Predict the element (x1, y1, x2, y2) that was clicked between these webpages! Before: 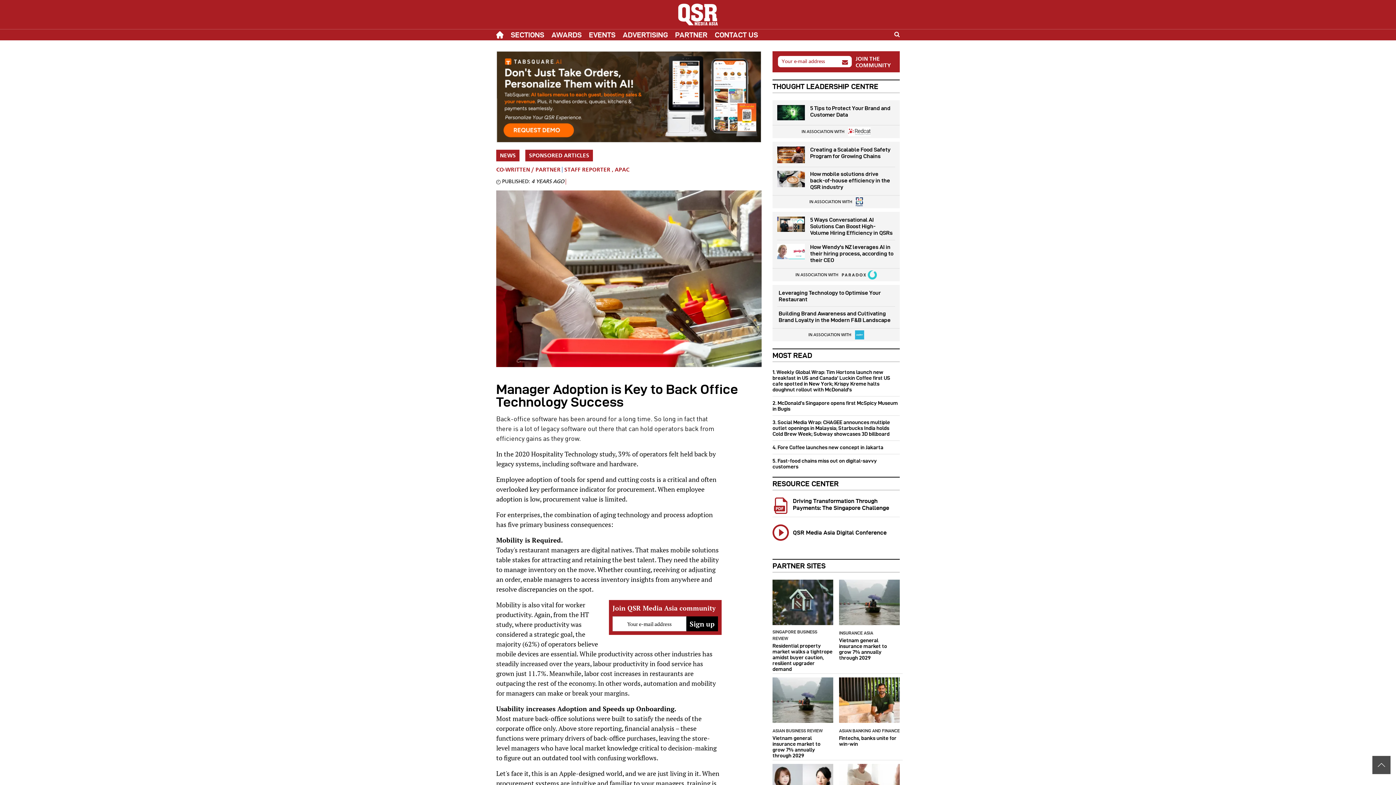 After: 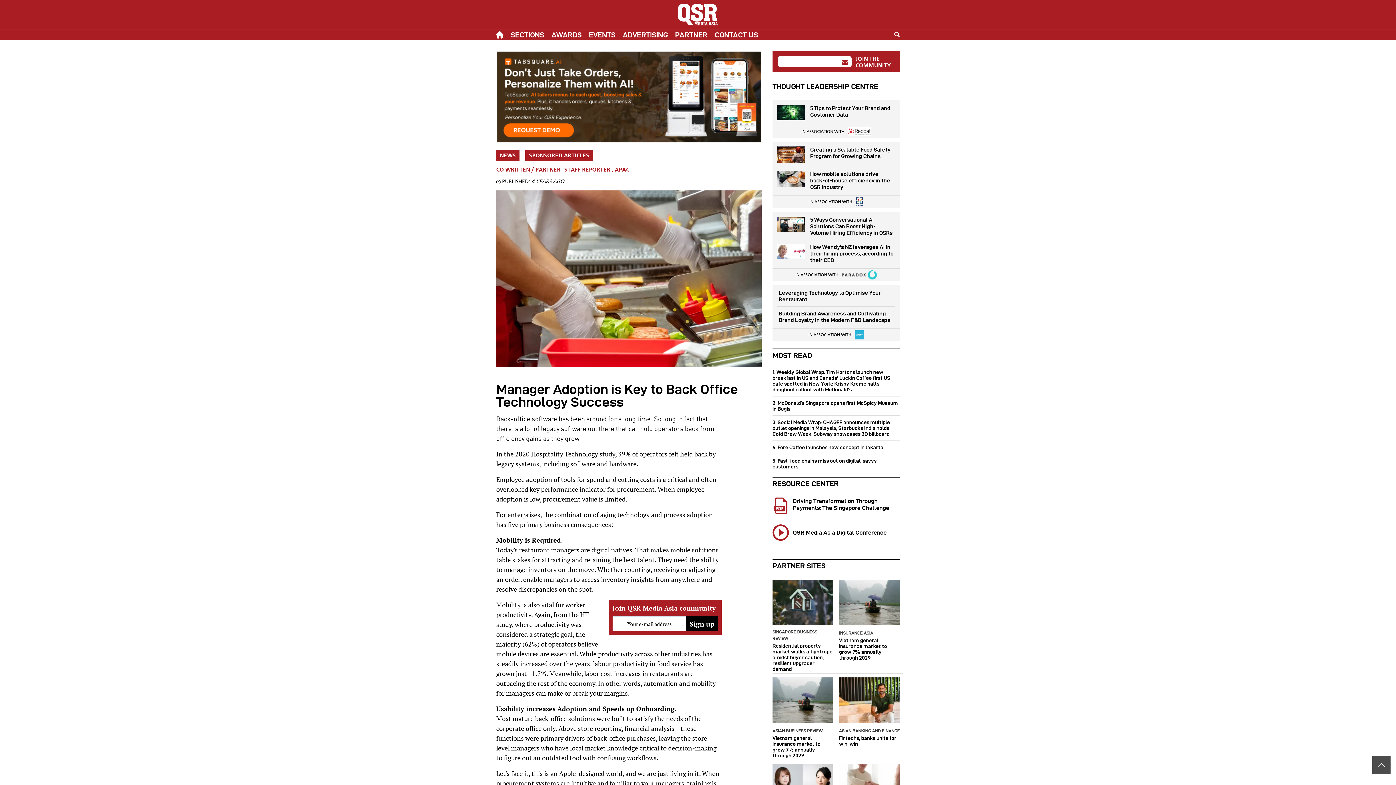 Action: bbox: (841, 58, 848, 65)